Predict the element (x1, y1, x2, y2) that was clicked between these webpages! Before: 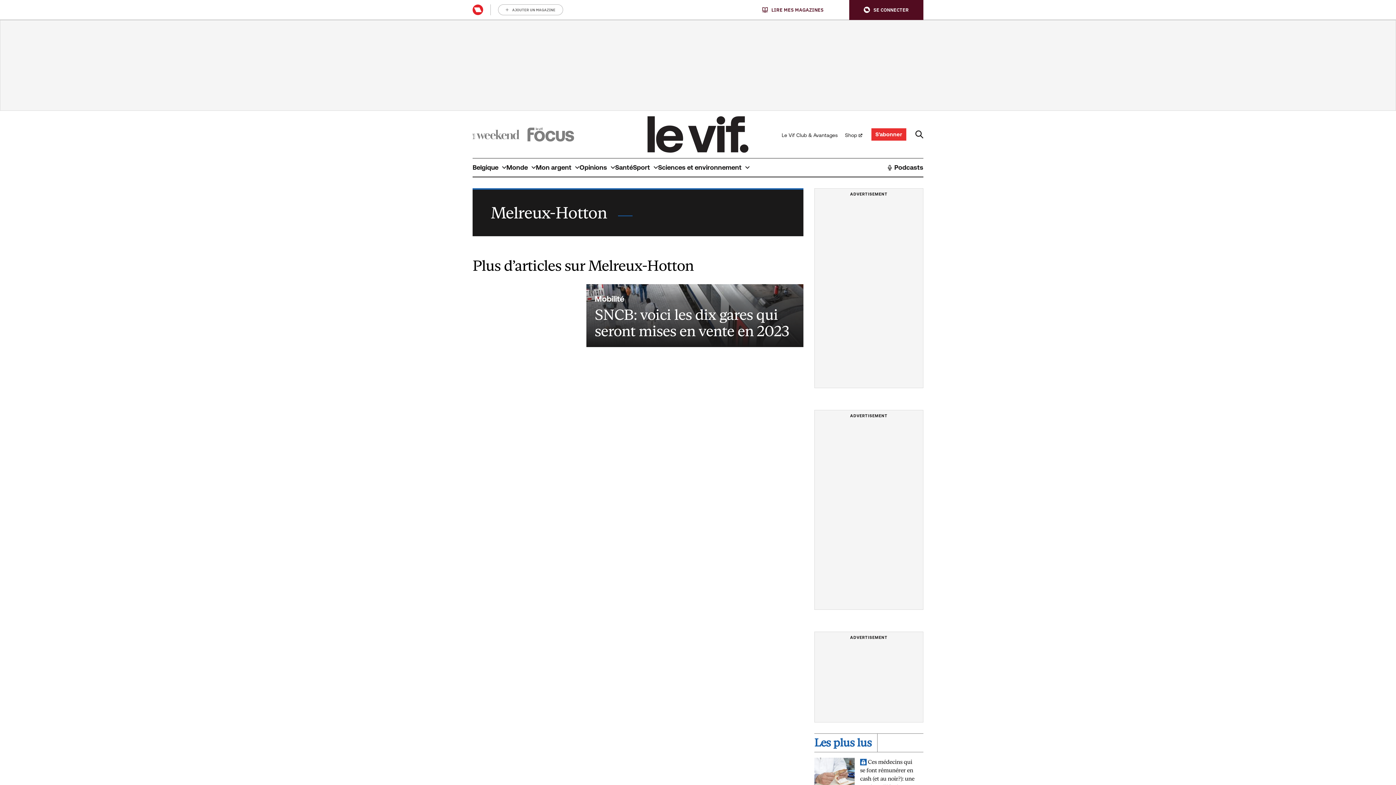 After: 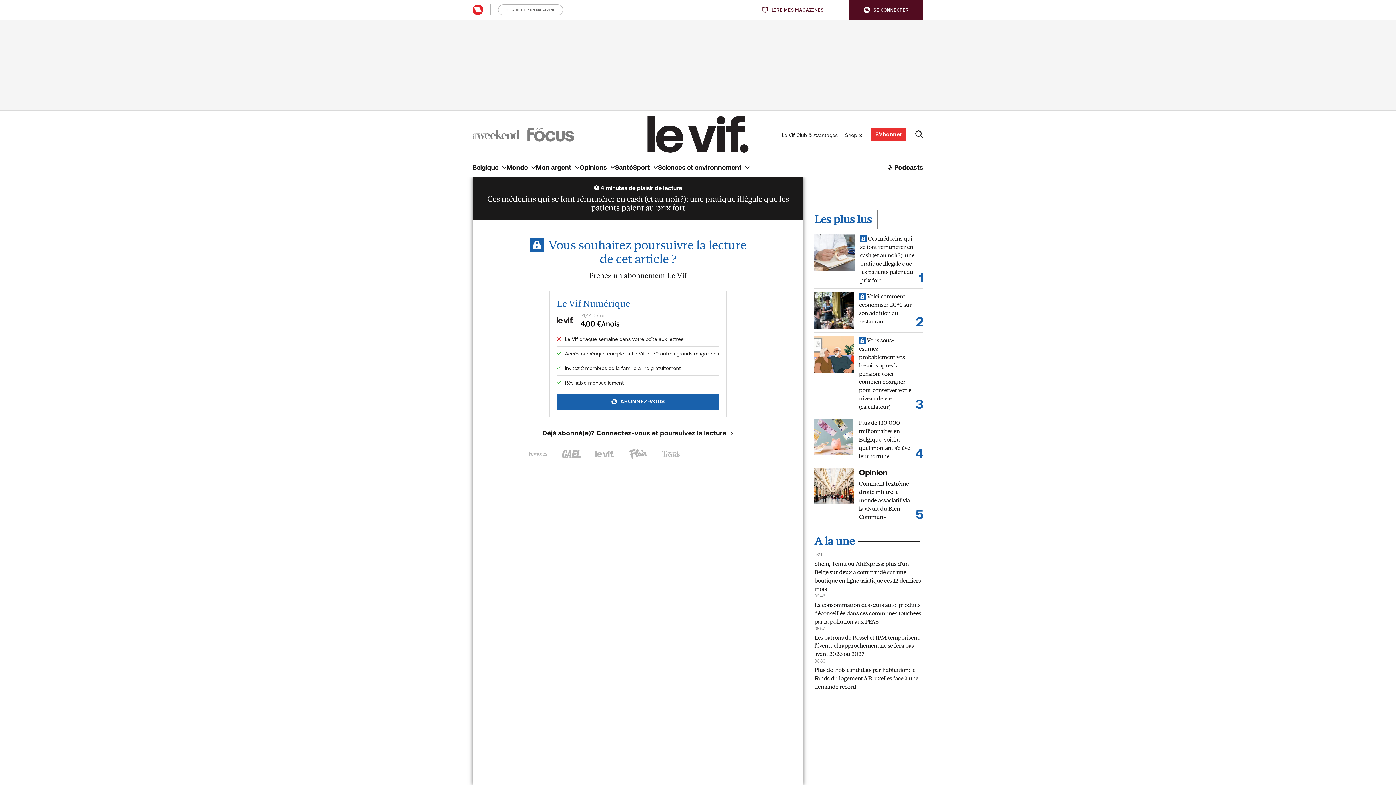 Action: bbox: (860, 758, 915, 808) label:  Ces médecins qui se font rémunérer en cash (et au noir?): une pratique illégale que les patients paient au prix fort